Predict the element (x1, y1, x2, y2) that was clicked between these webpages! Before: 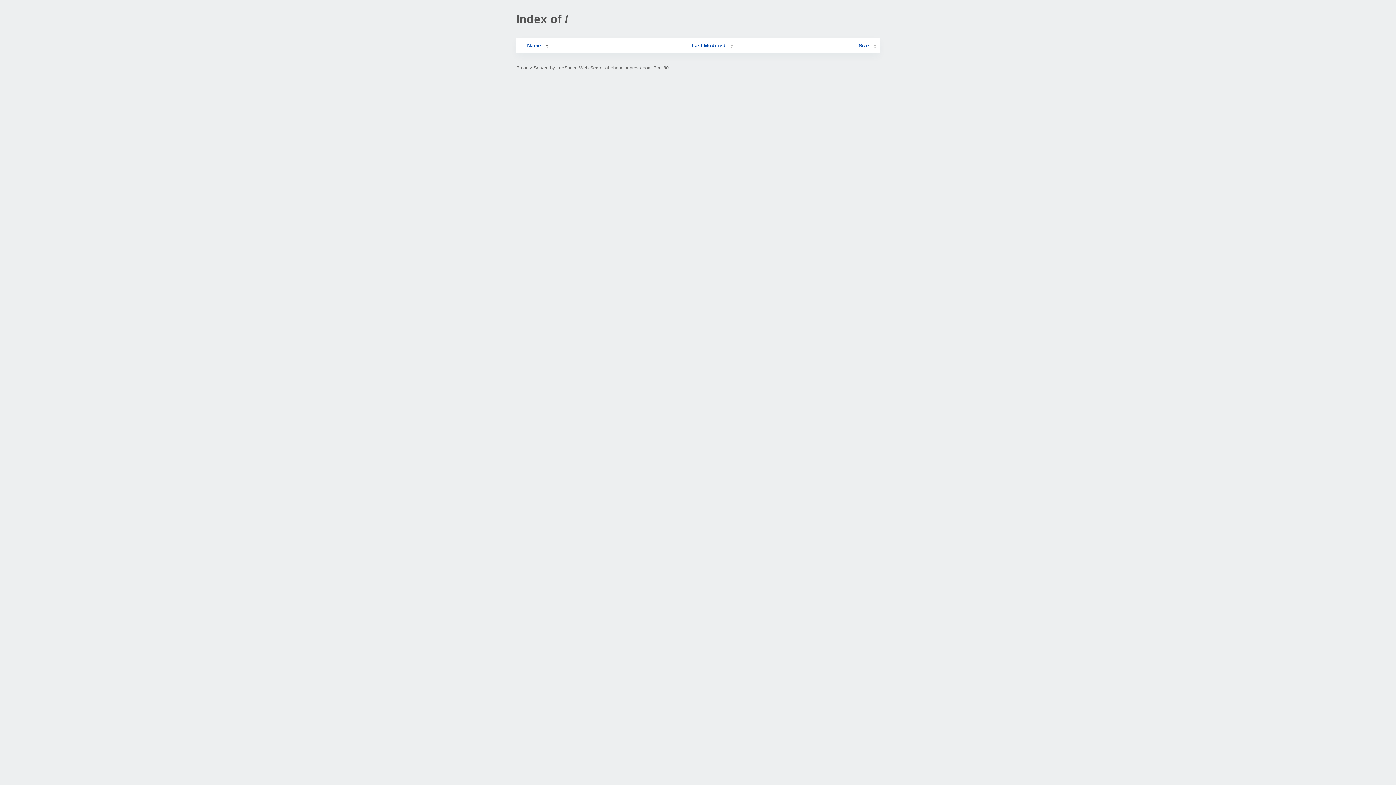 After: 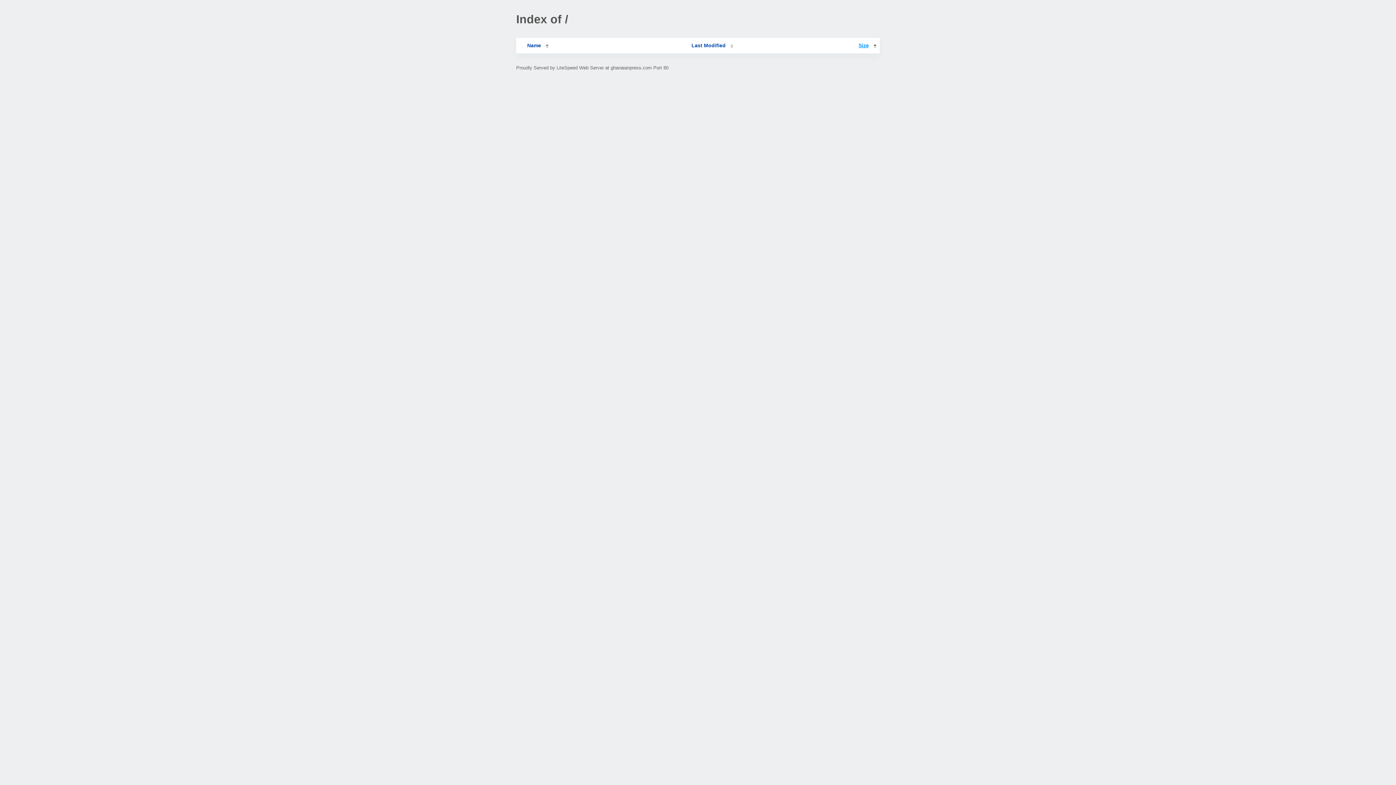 Action: label: Size bbox: (858, 42, 876, 48)